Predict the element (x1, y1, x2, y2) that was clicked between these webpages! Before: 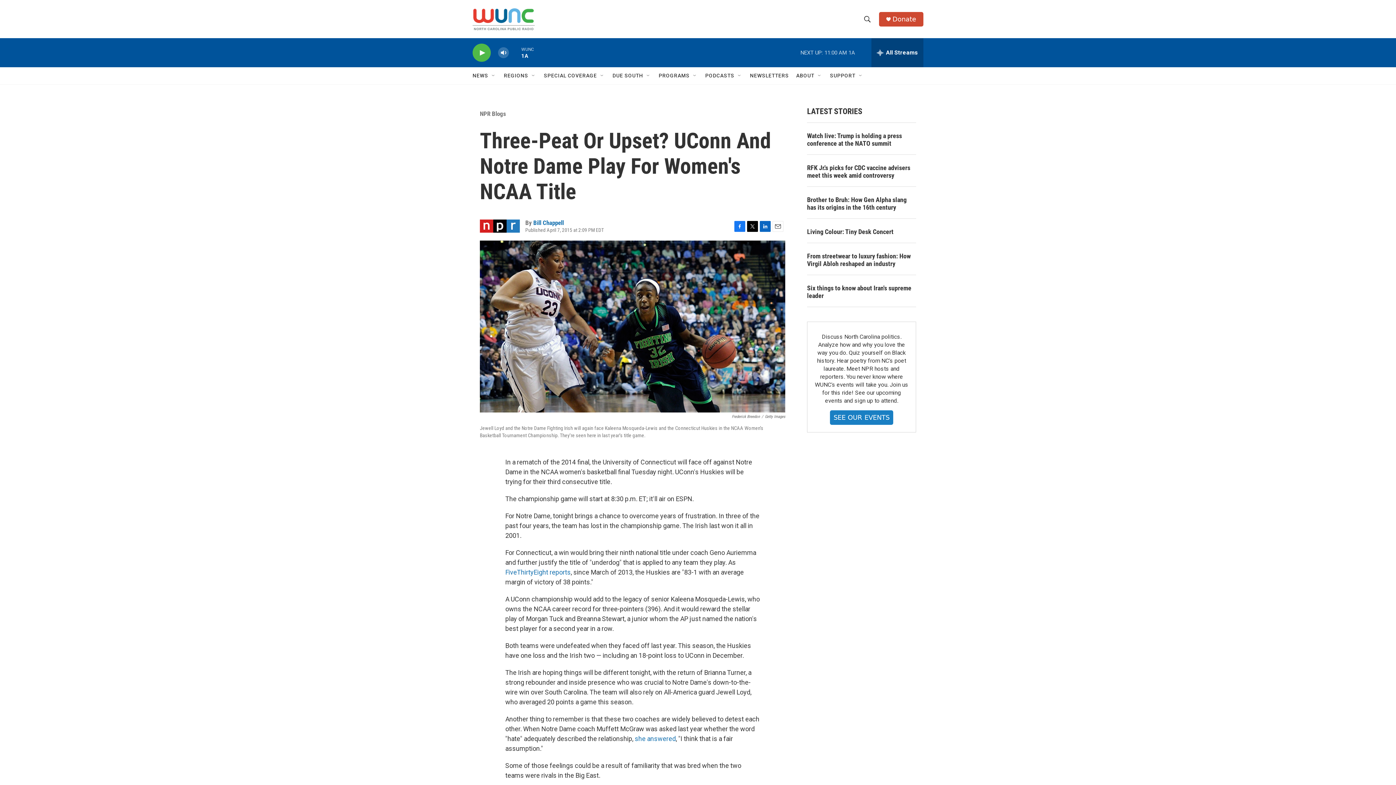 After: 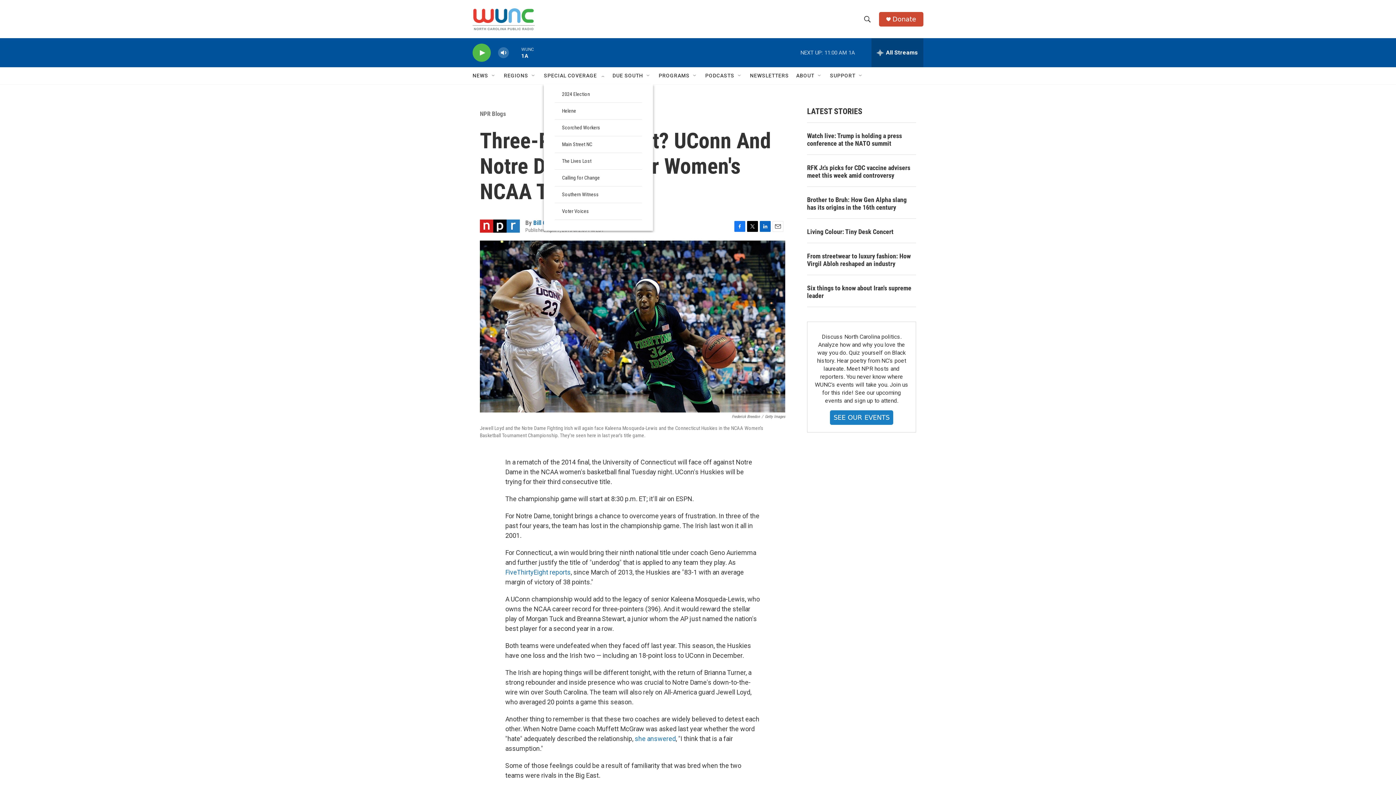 Action: label: Open Sub Navigation bbox: (599, 72, 605, 78)